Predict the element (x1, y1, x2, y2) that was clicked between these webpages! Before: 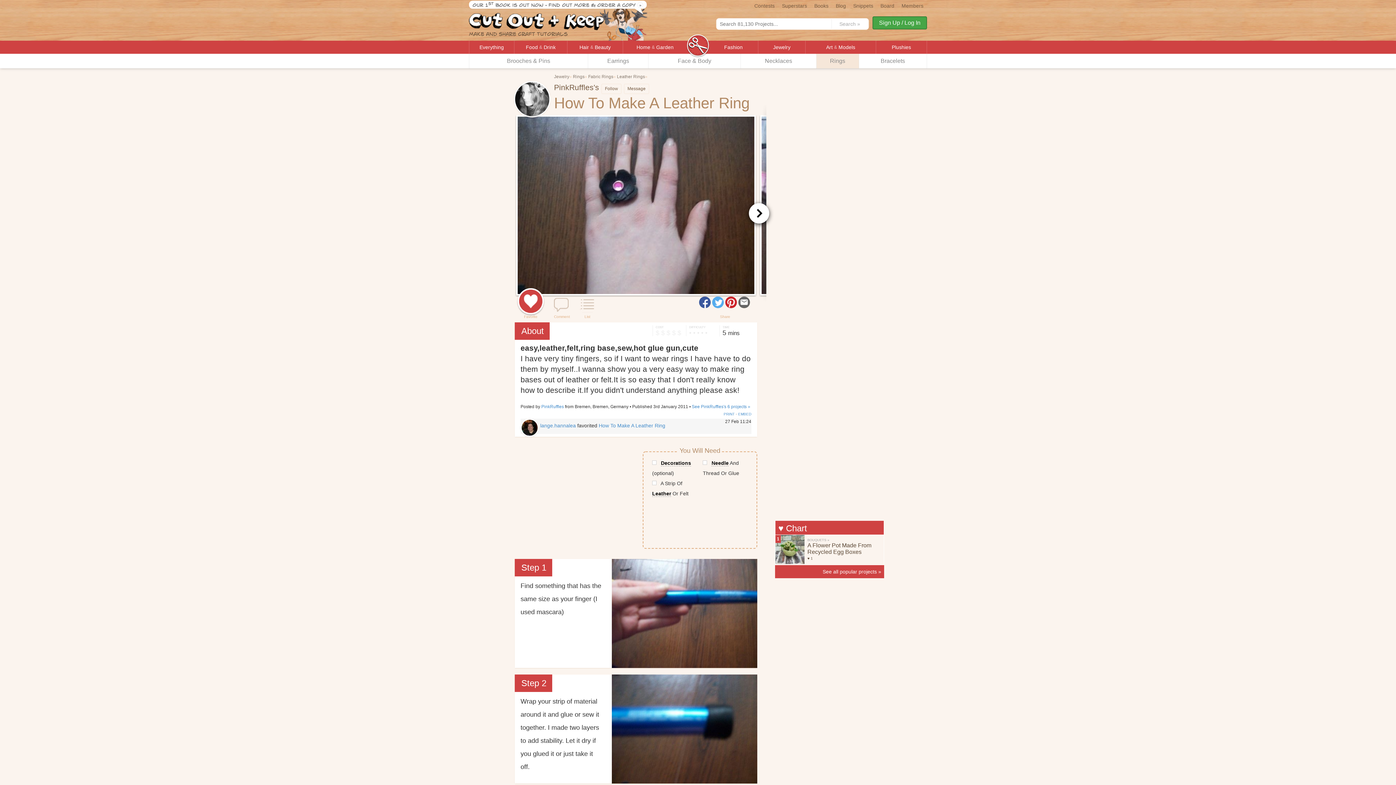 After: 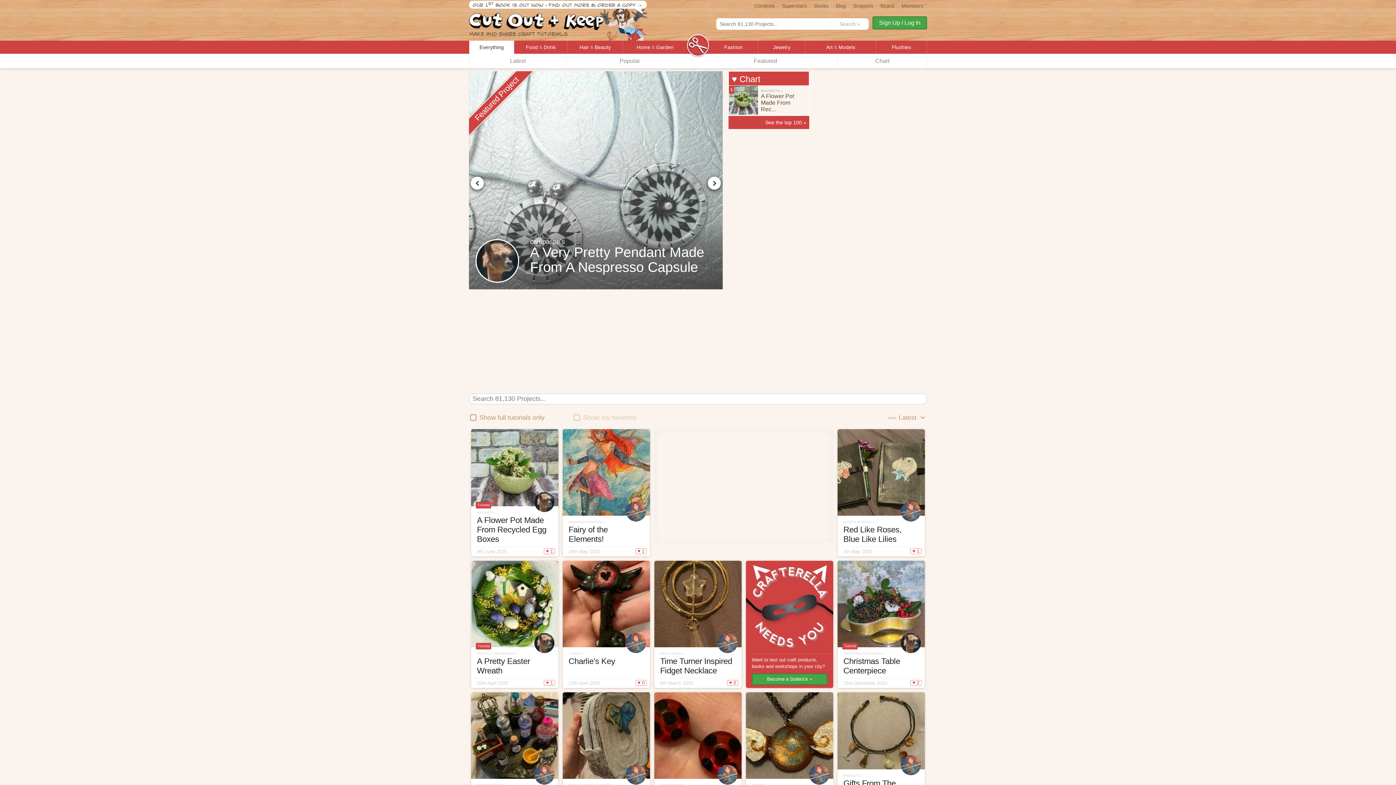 Action: label: Everything bbox: (469, 40, 514, 53)